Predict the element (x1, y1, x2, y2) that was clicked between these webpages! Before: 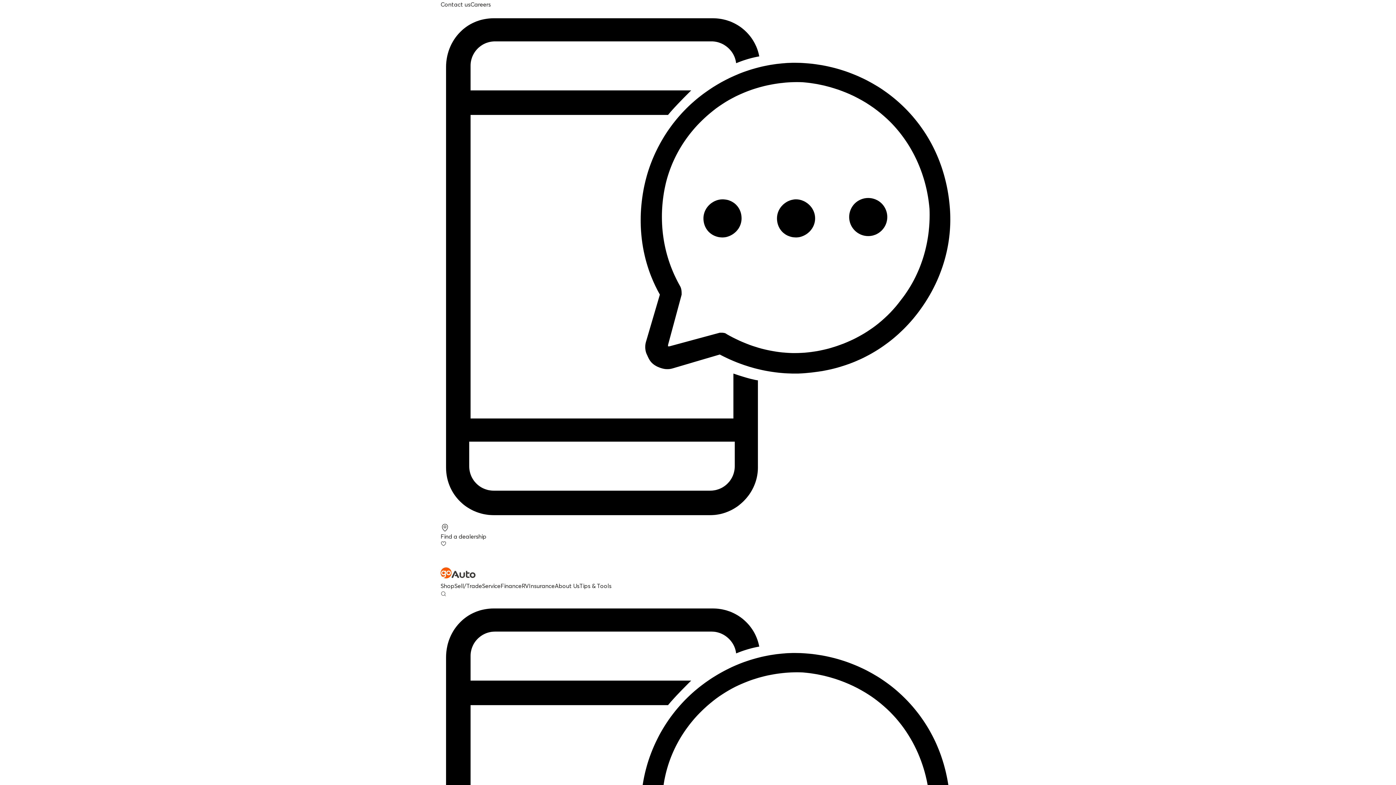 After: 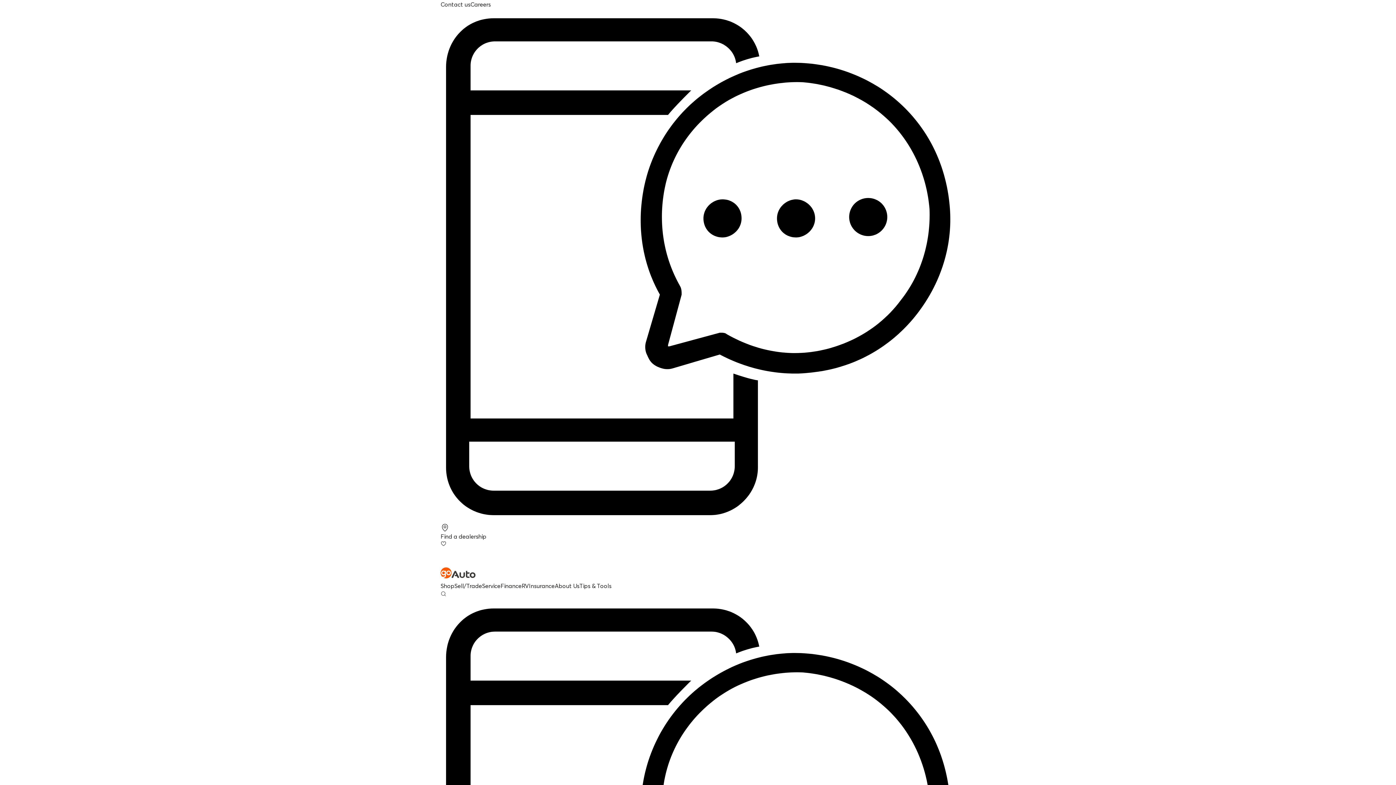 Action: label: Careers bbox: (470, 0, 490, 8)